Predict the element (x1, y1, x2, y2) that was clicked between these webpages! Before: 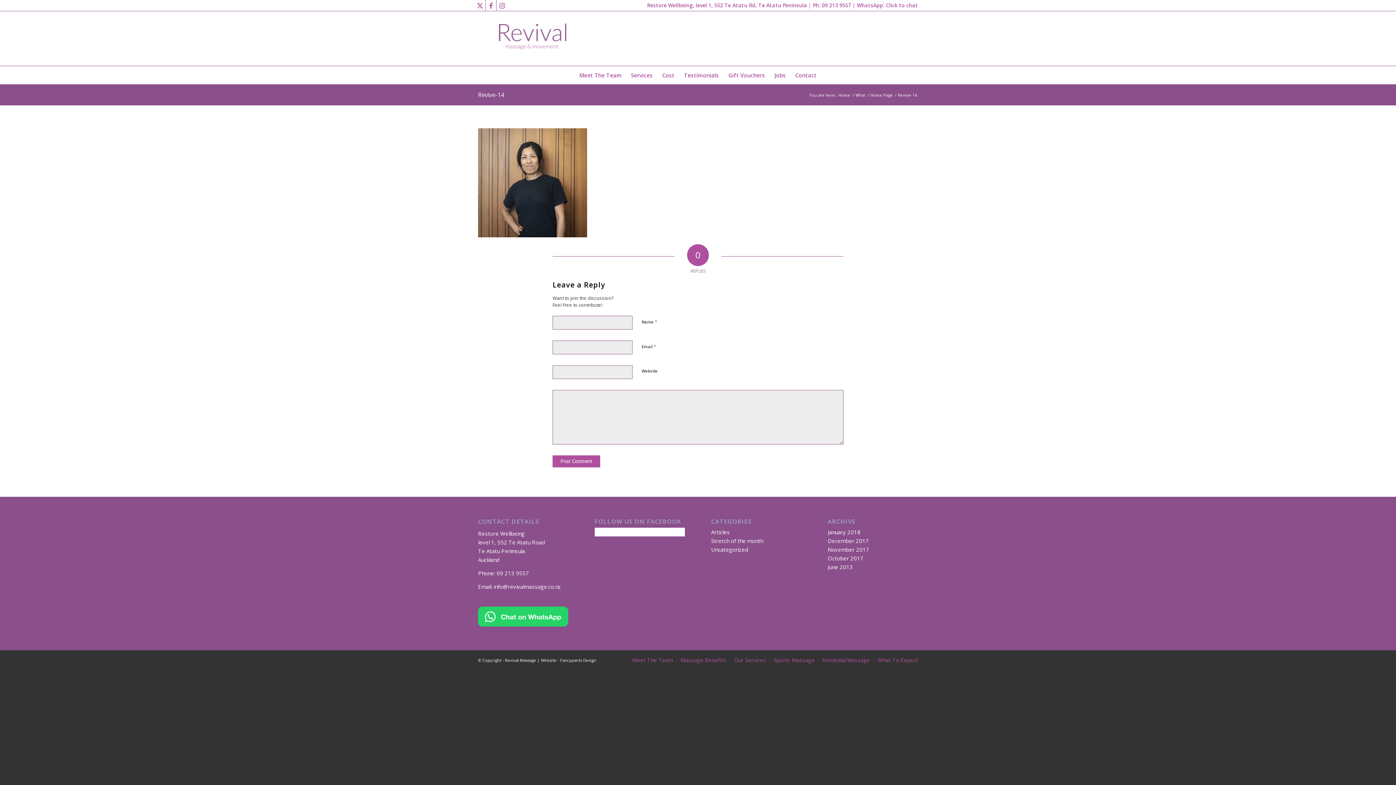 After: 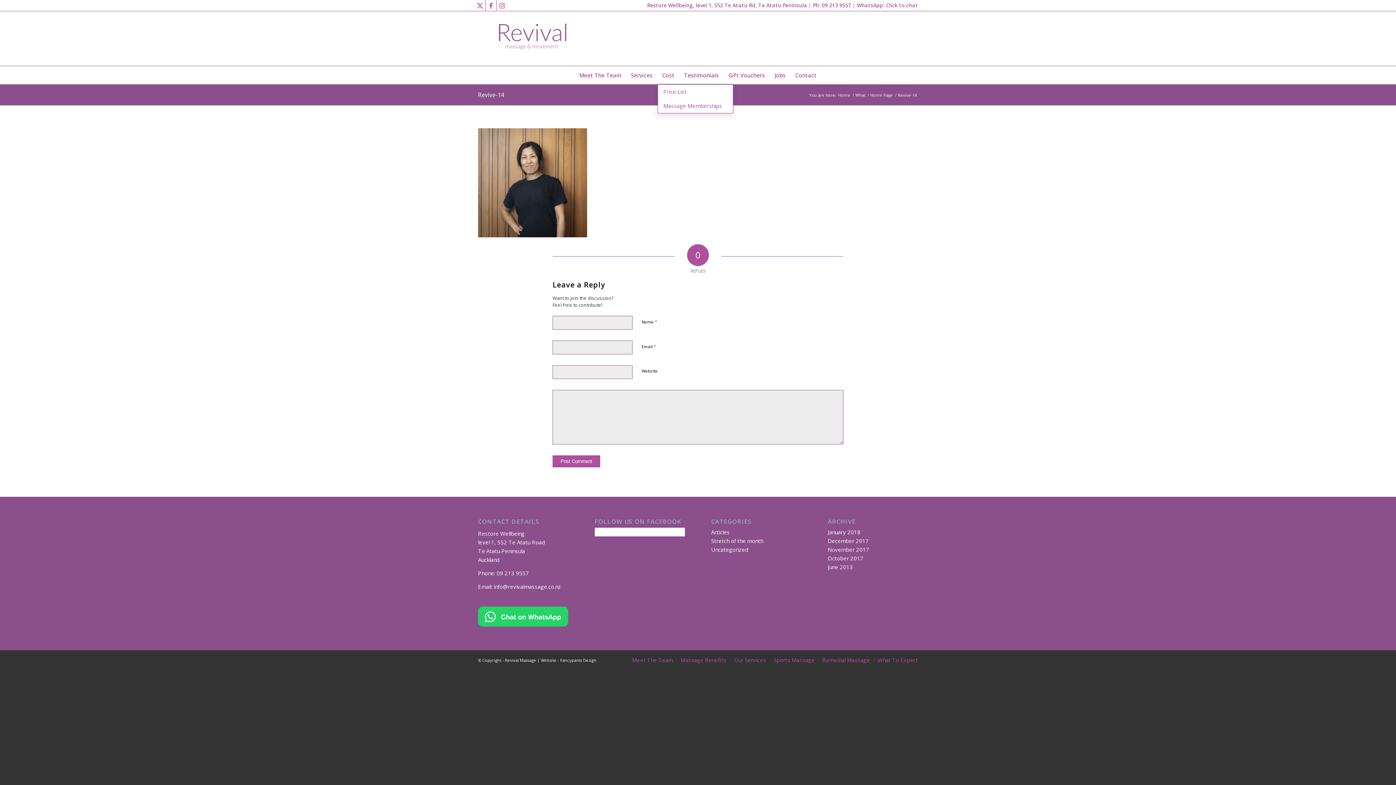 Action: bbox: (657, 66, 679, 84) label: Cost